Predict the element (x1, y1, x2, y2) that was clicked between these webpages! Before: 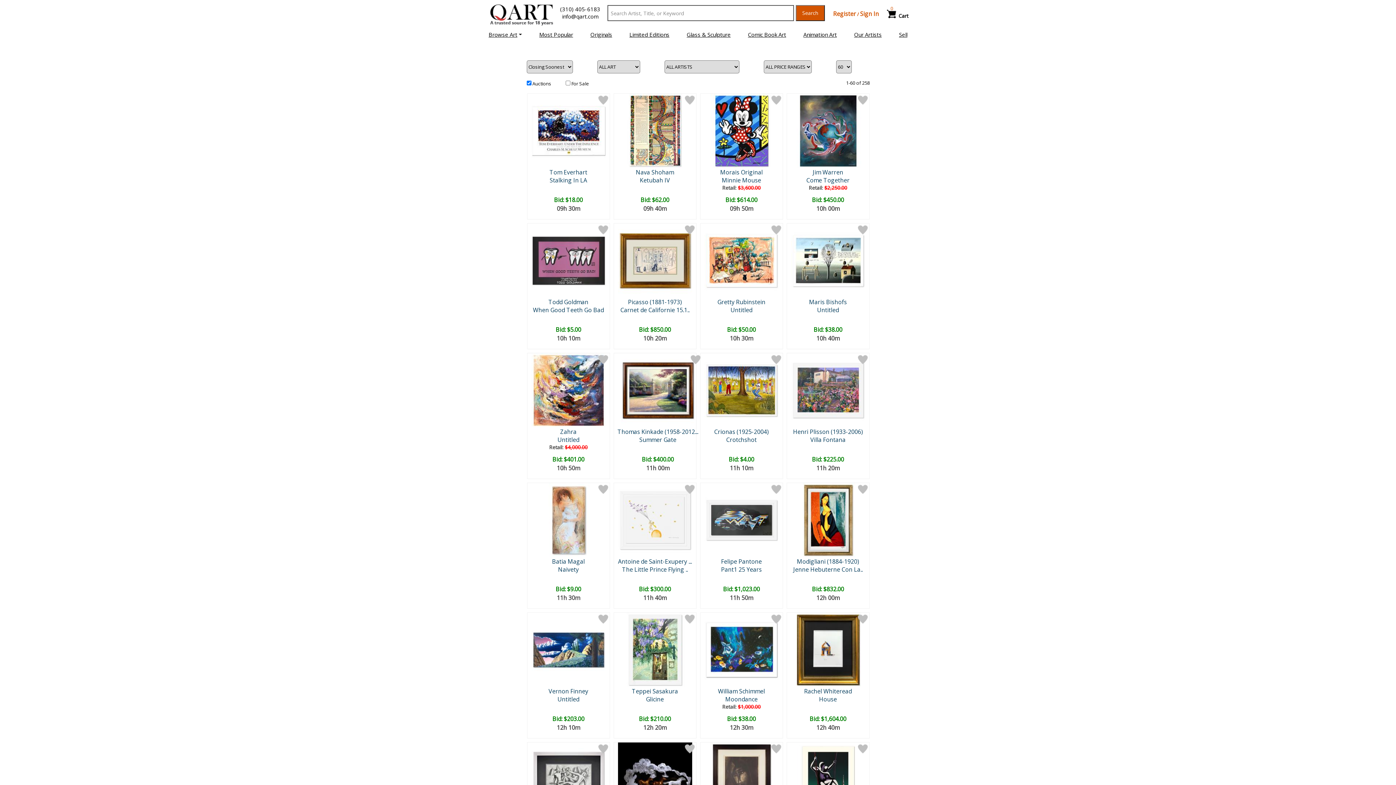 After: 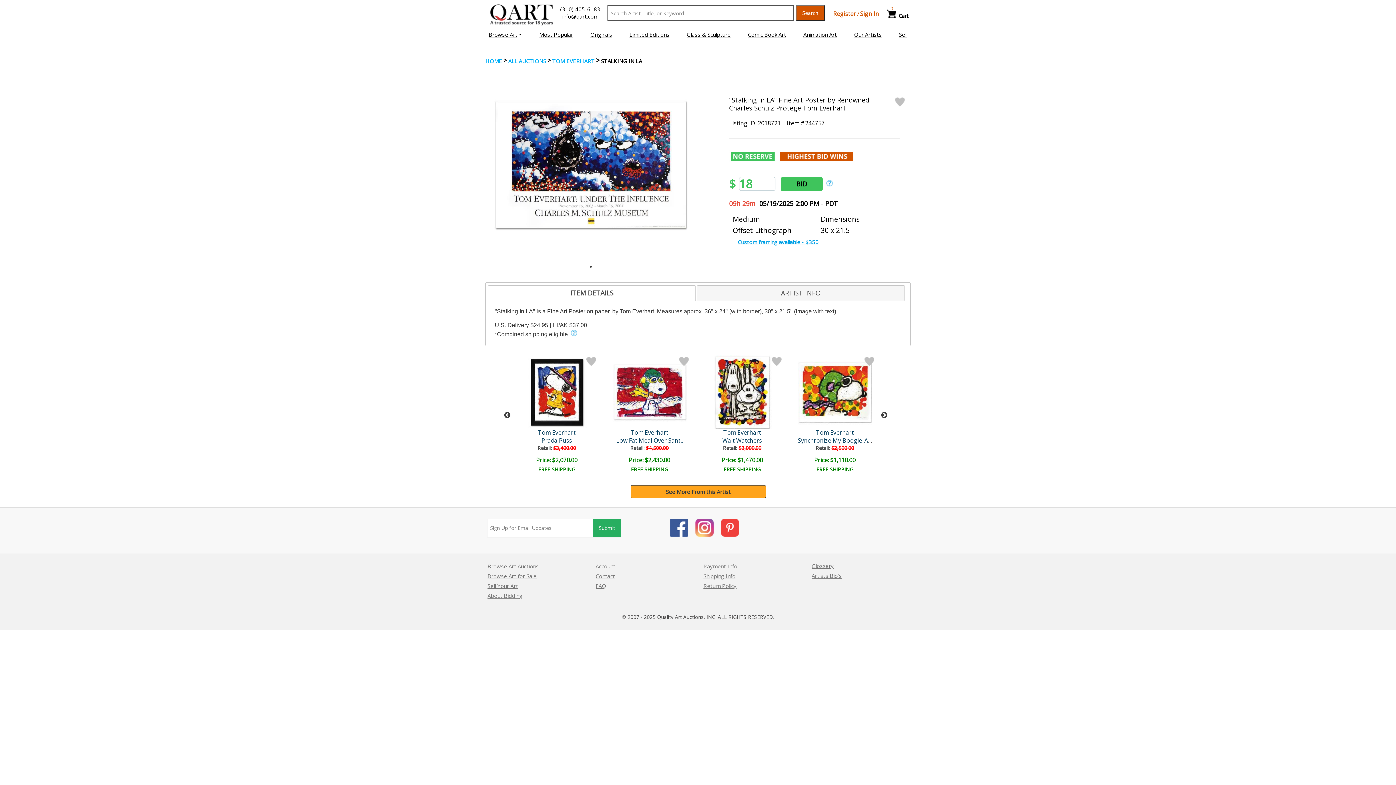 Action: bbox: (531, 162, 605, 169)